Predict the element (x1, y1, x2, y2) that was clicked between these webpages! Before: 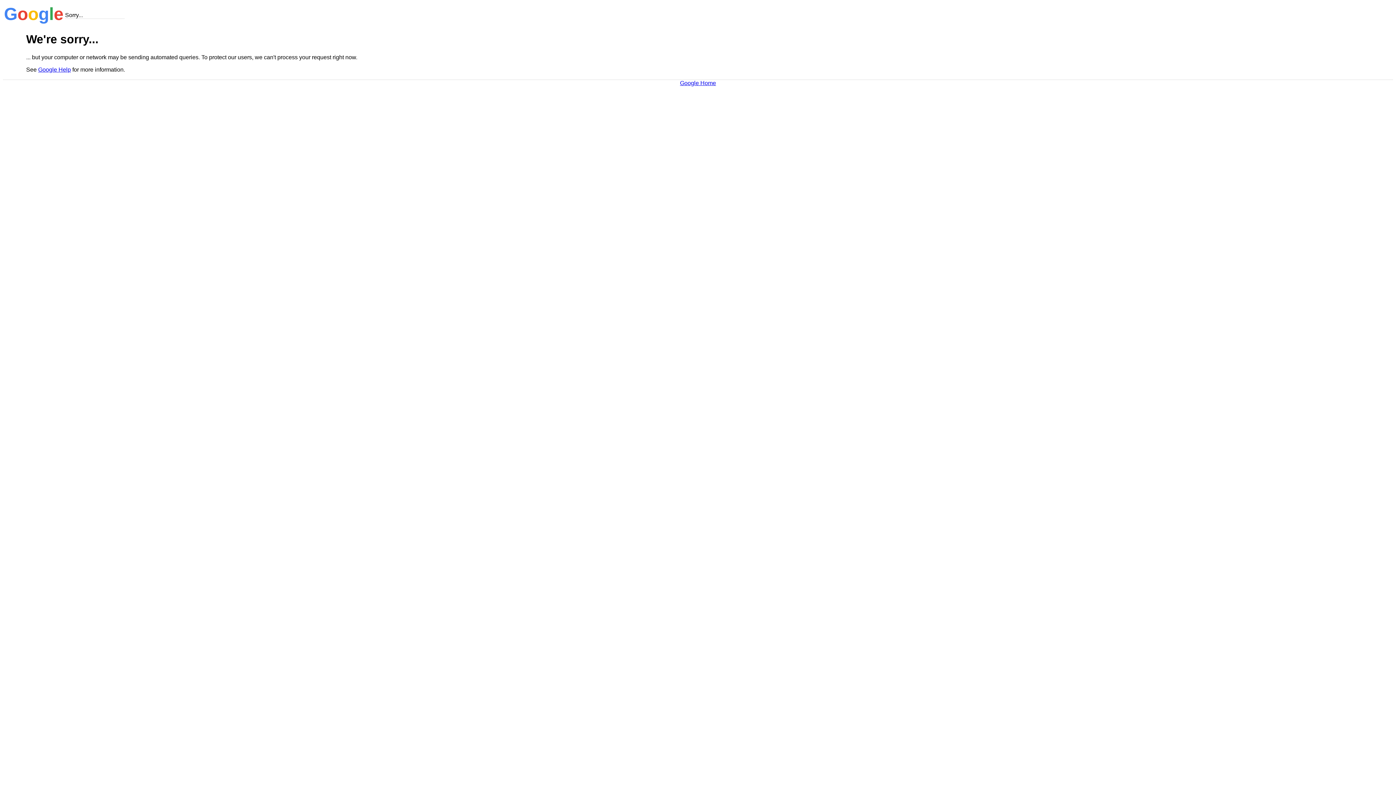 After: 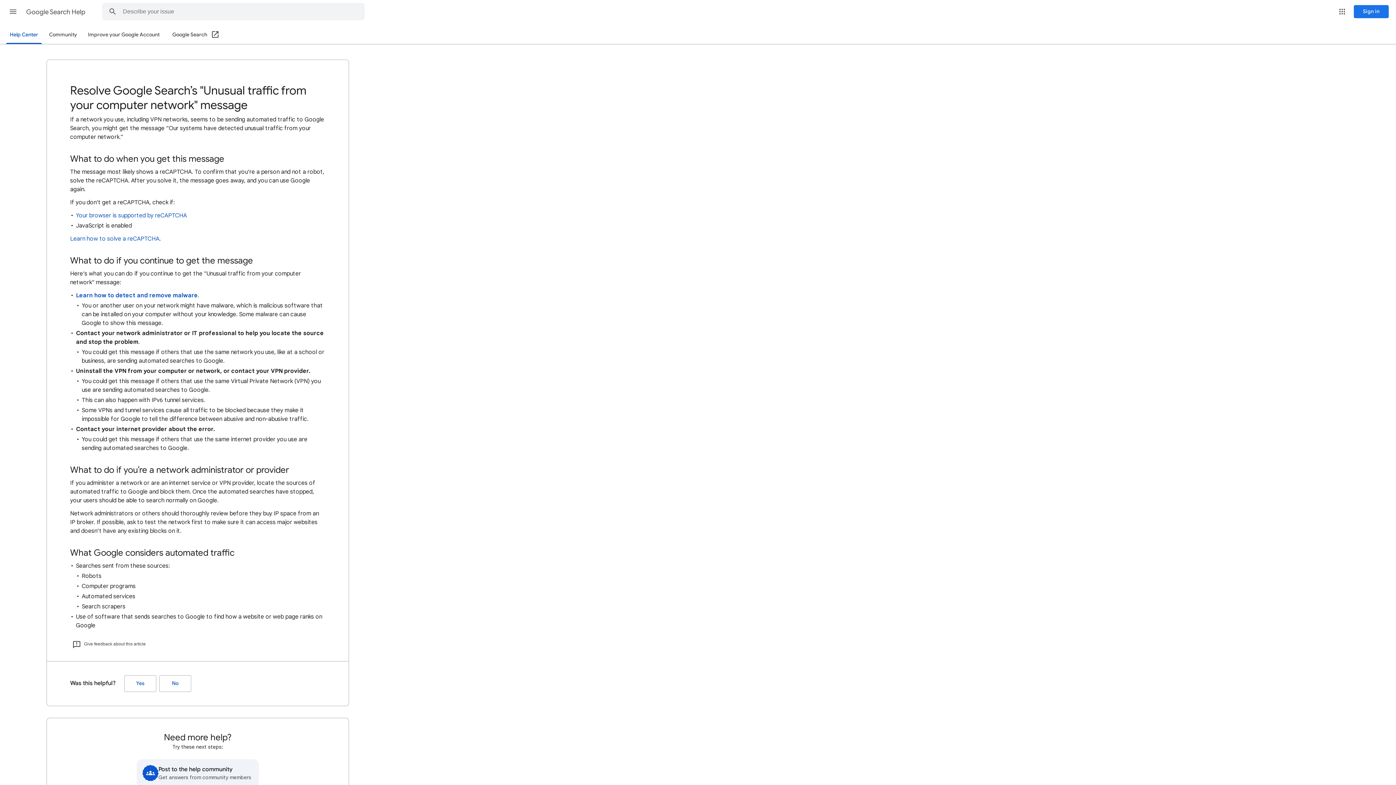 Action: label: Google Help bbox: (38, 66, 70, 72)